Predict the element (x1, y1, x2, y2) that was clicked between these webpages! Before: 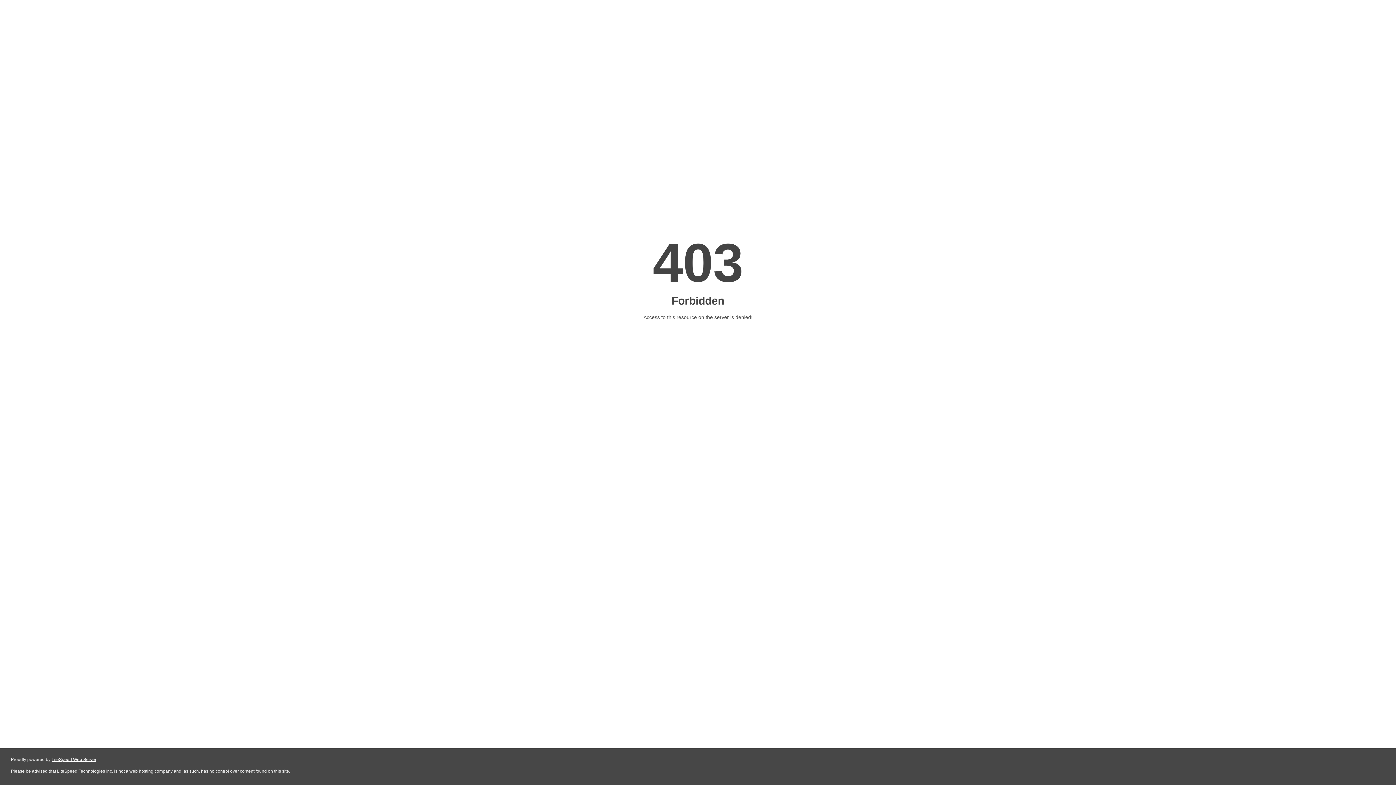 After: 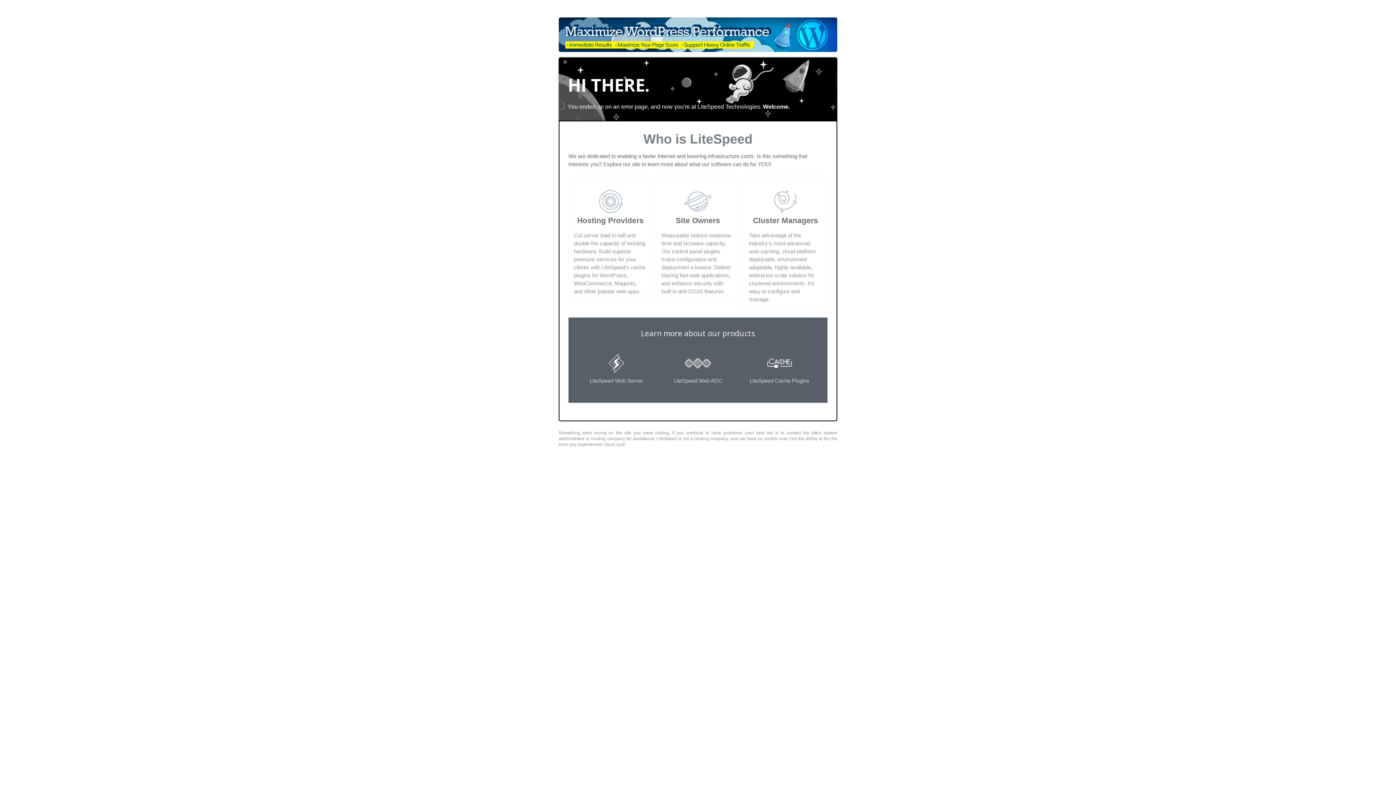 Action: bbox: (51, 757, 96, 762) label: LiteSpeed Web Server